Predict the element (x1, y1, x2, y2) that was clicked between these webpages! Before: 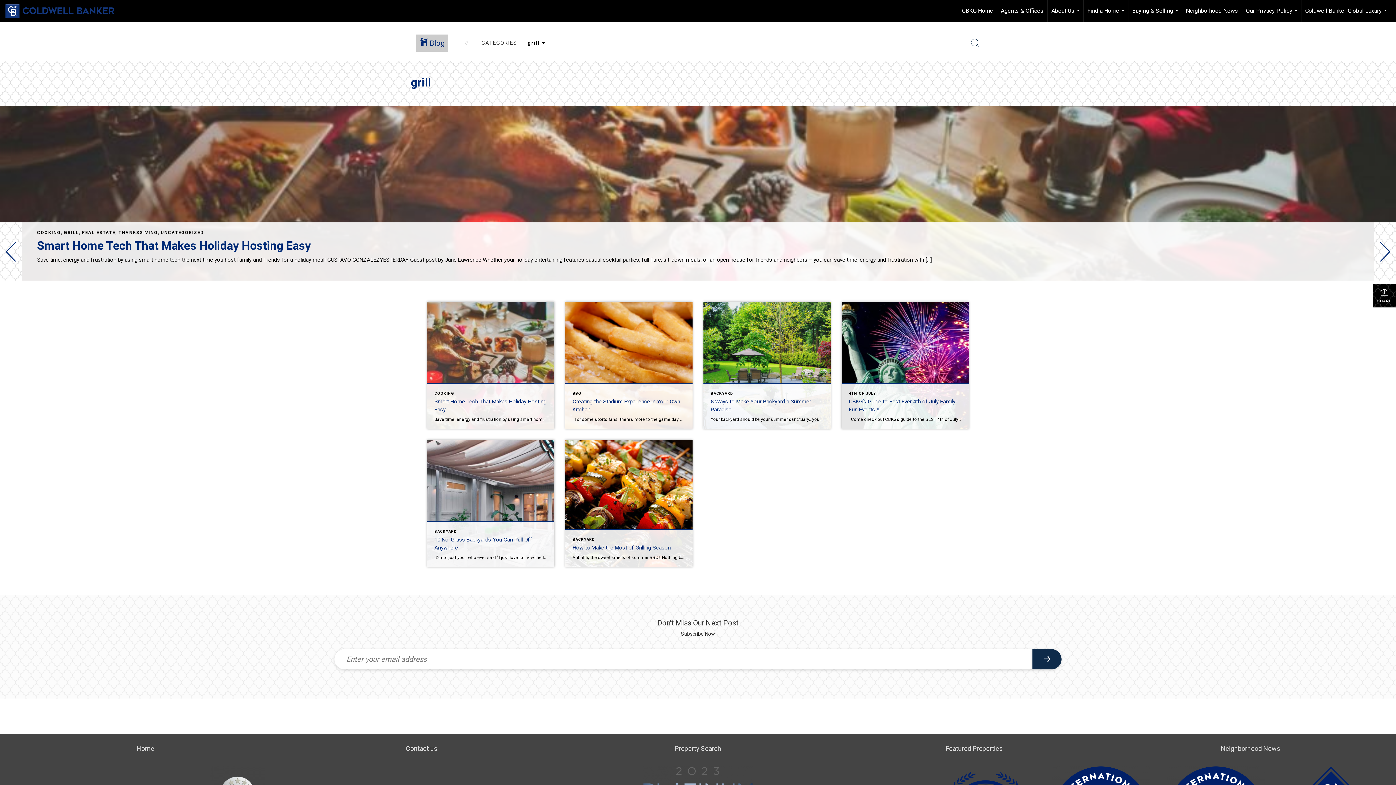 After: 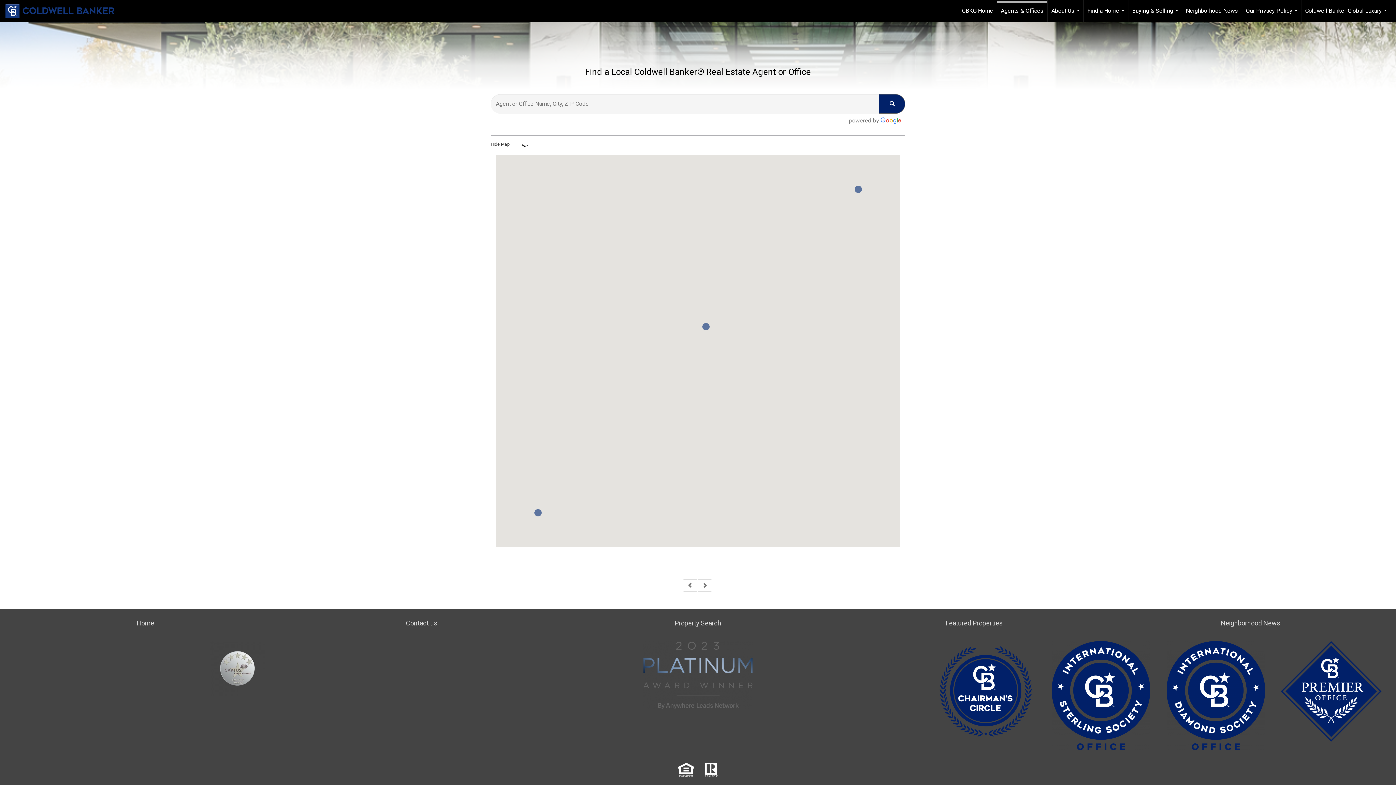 Action: bbox: (997, 0, 1047, 21) label: Agents & Offices